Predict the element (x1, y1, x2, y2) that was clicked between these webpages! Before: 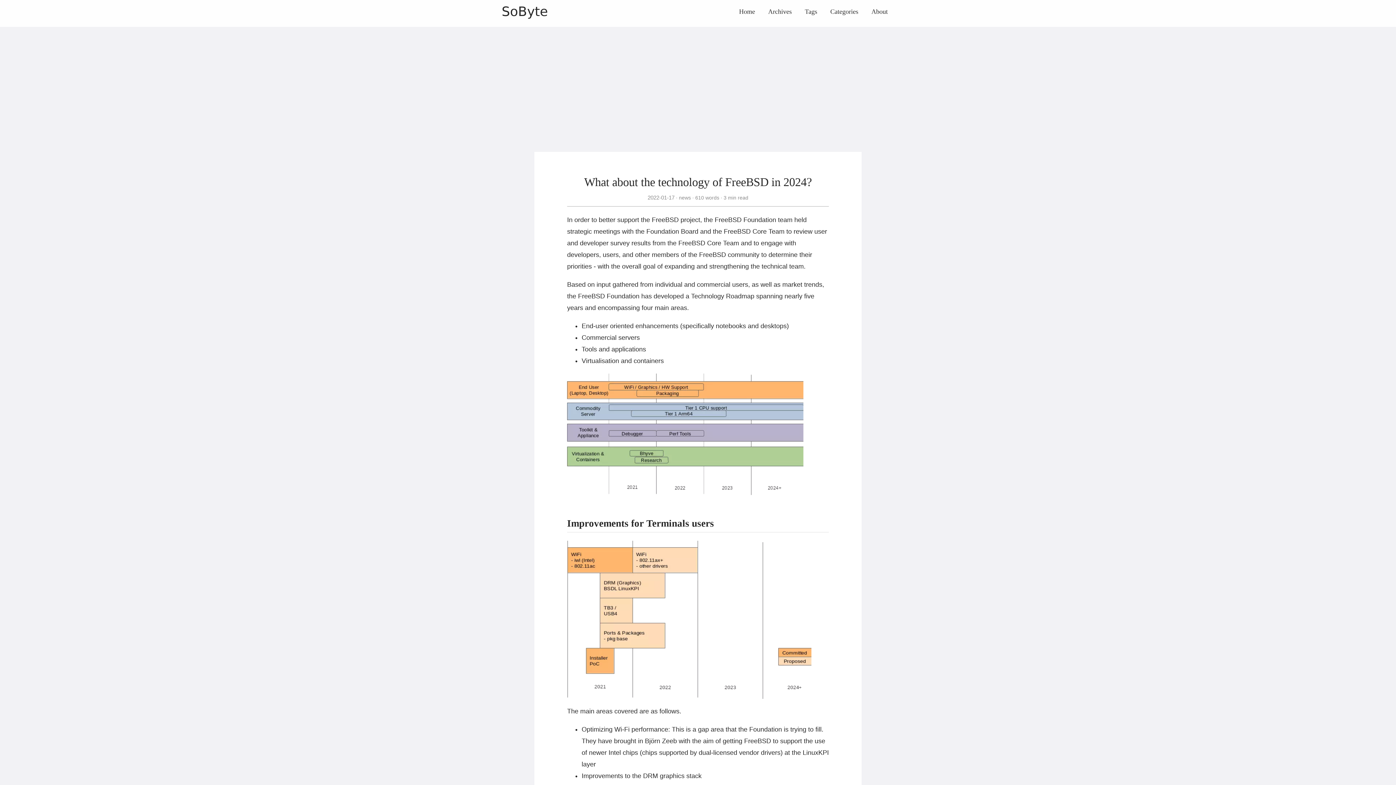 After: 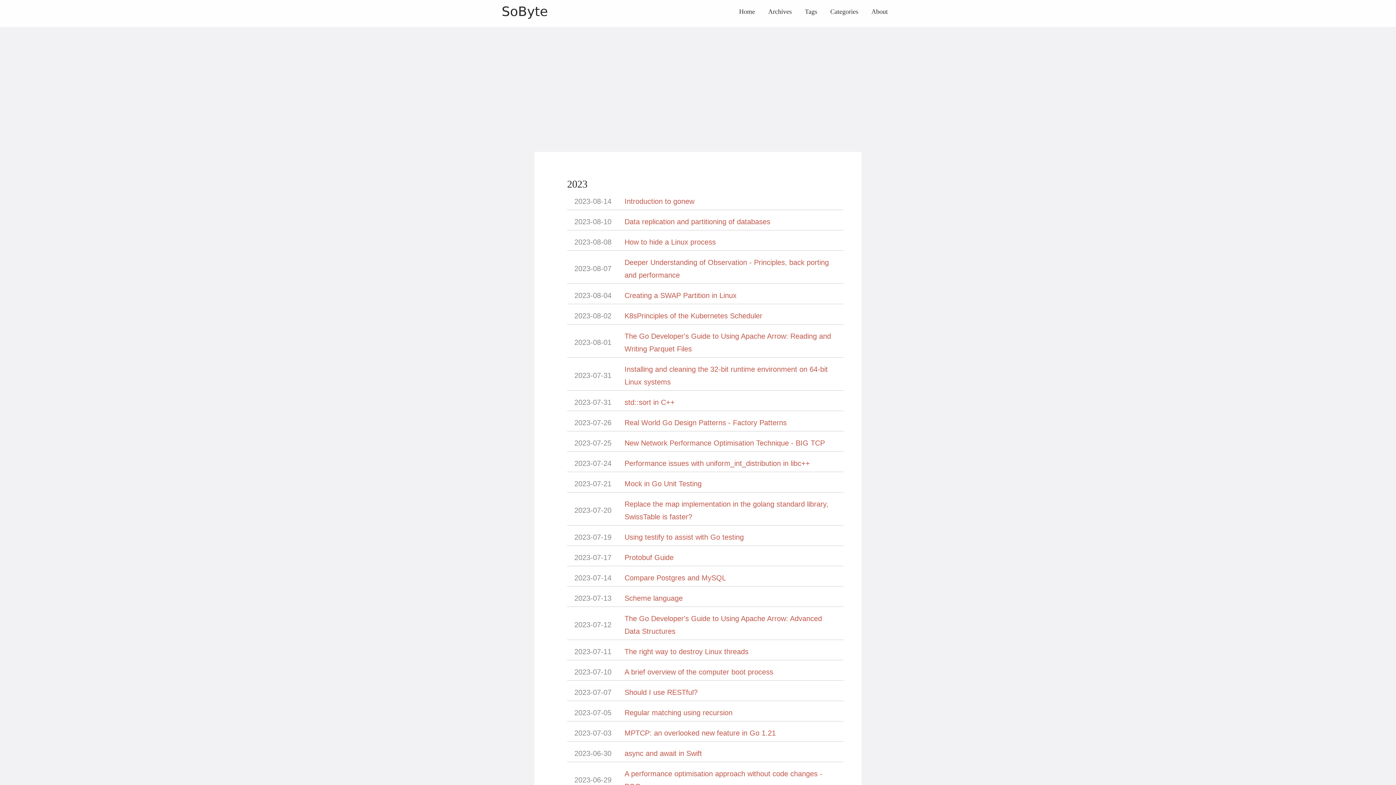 Action: label: Archives bbox: (768, 0, 792, 23)